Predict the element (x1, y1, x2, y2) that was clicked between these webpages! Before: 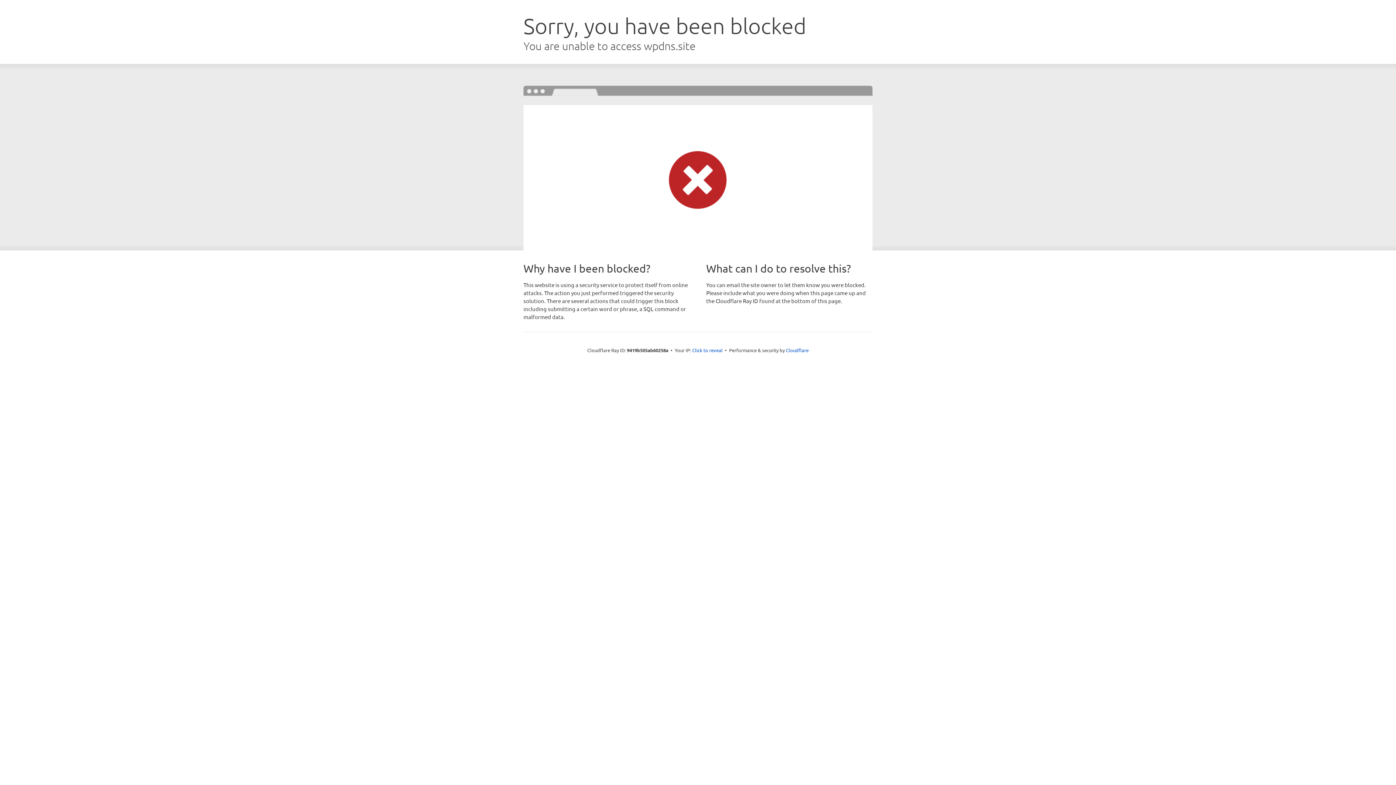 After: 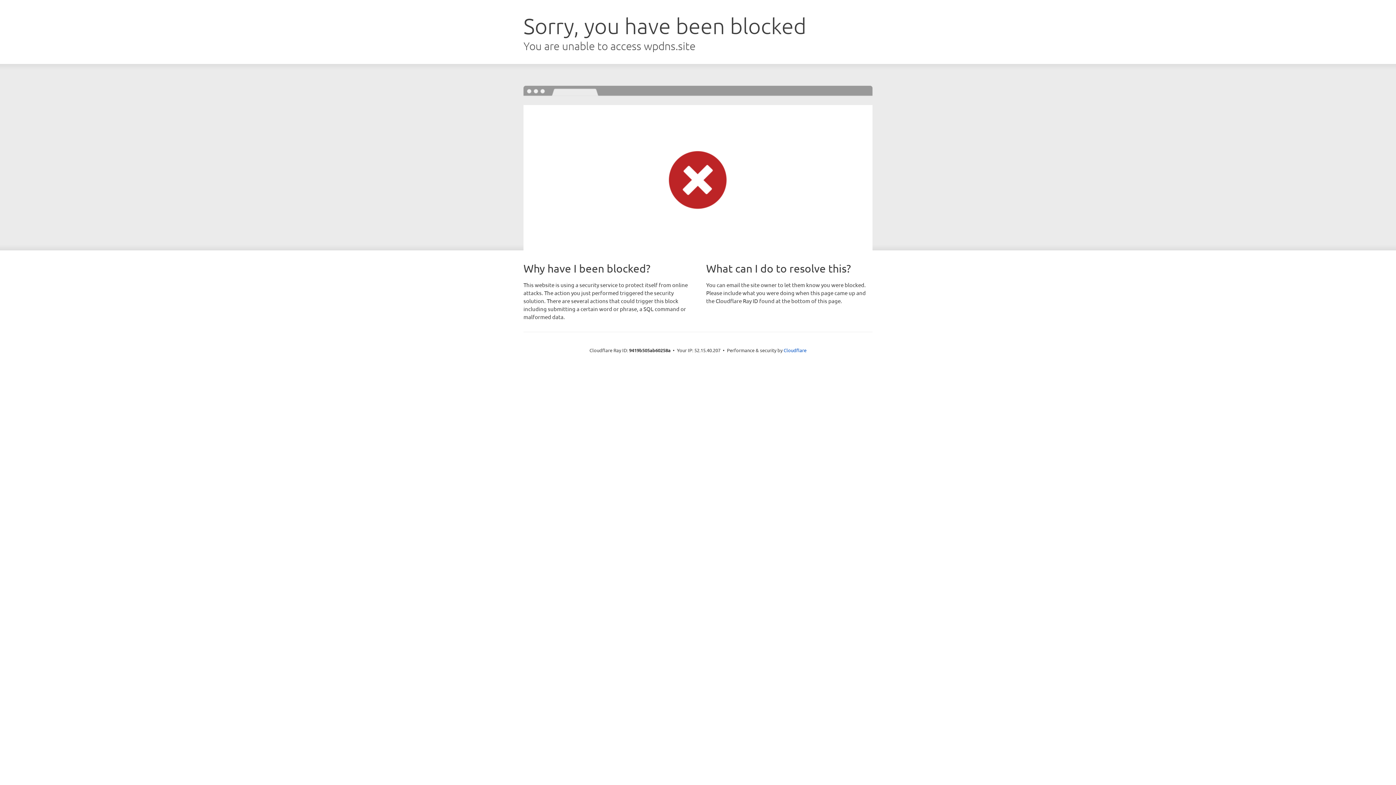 Action: label: Click to reveal bbox: (692, 346, 722, 353)